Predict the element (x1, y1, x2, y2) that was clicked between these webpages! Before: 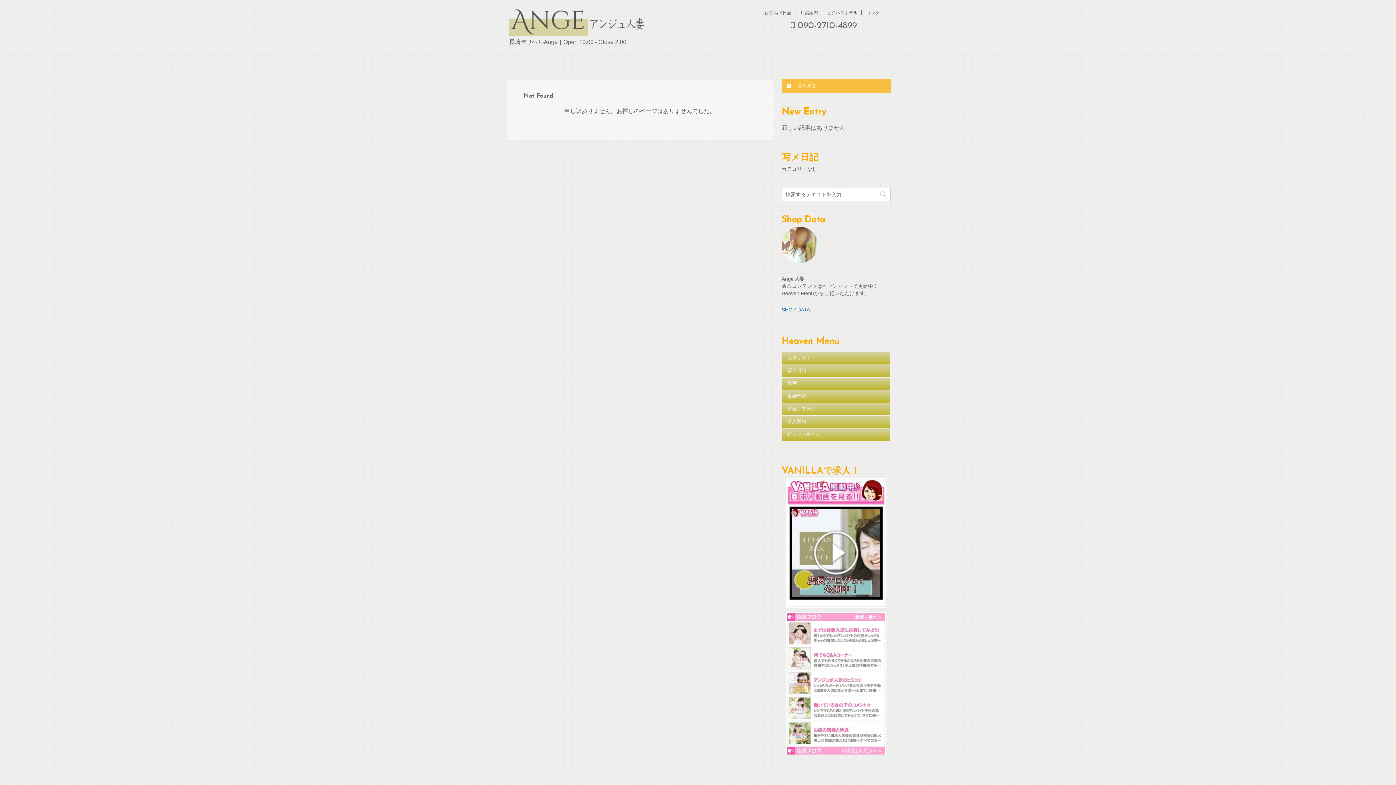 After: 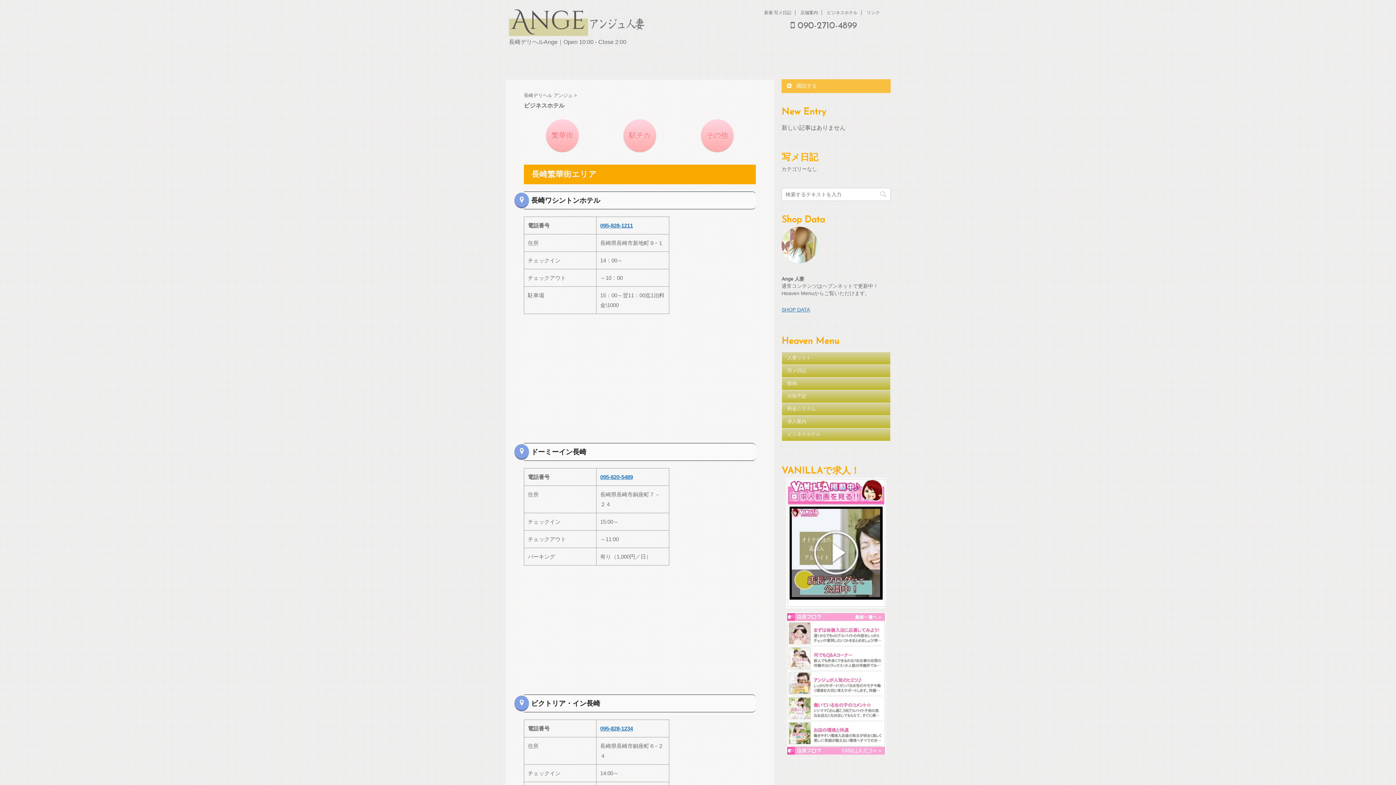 Action: bbox: (782, 428, 890, 440) label: ビジネスホテル